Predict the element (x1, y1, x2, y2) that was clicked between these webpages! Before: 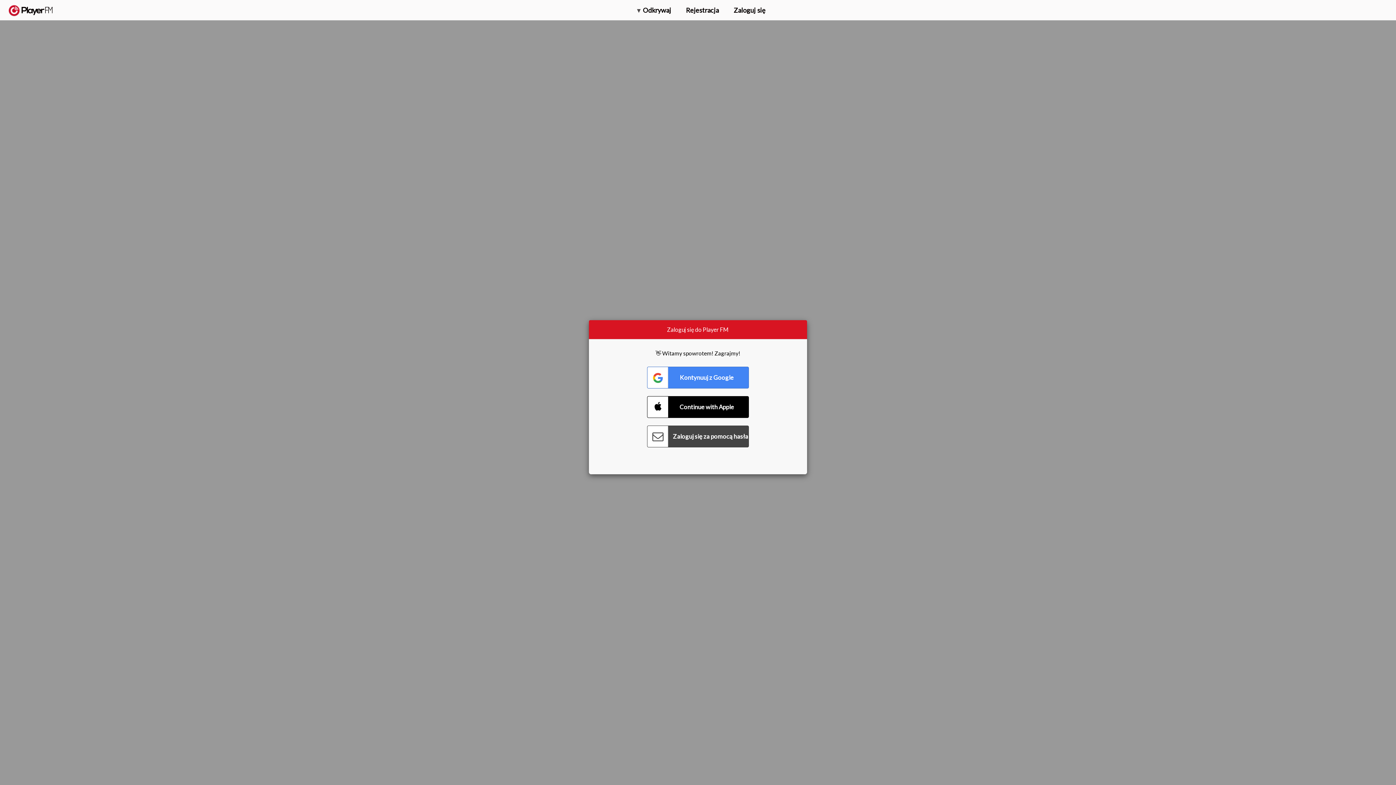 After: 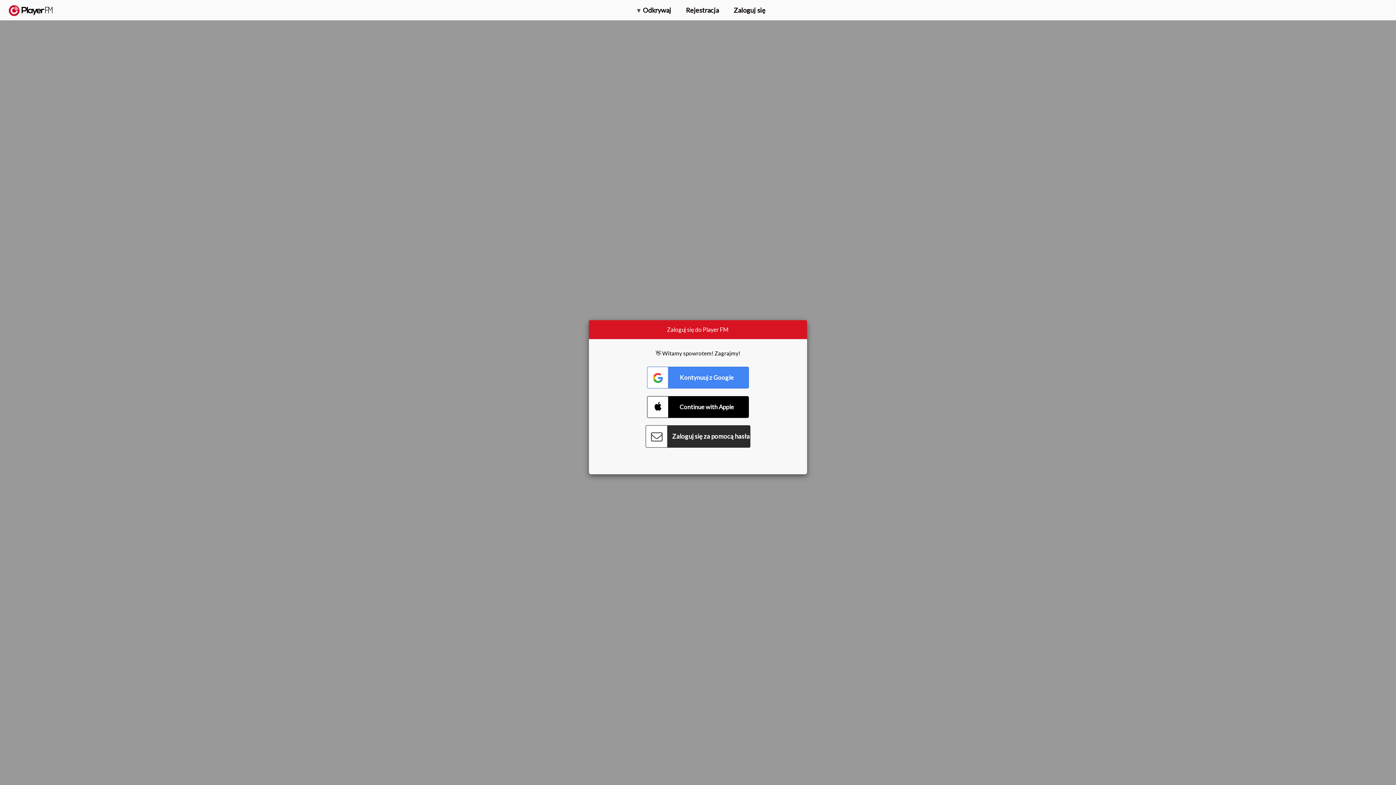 Action: bbox: (647, 425, 749, 447) label: Connect with Password